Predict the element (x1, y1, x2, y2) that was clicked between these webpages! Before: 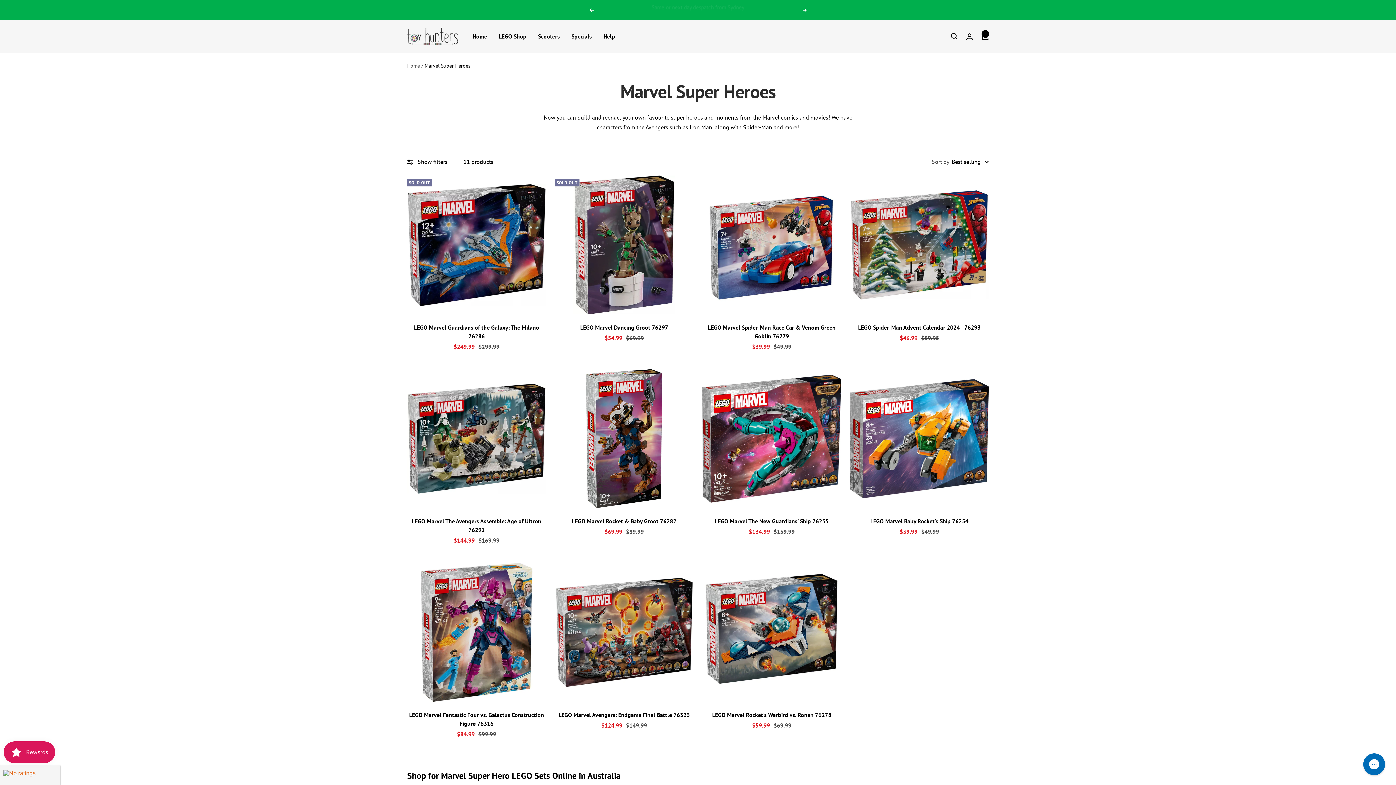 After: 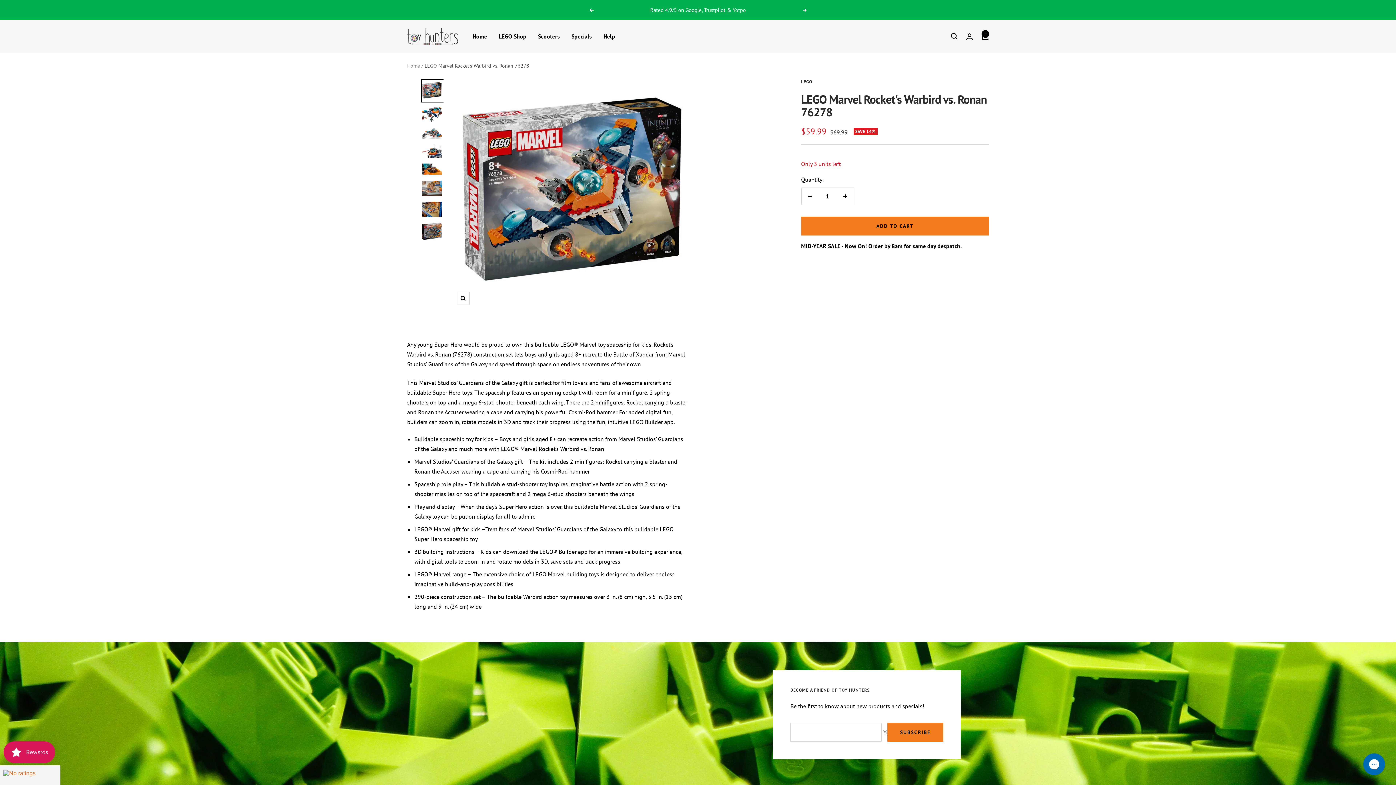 Action: bbox: (702, 563, 841, 702)